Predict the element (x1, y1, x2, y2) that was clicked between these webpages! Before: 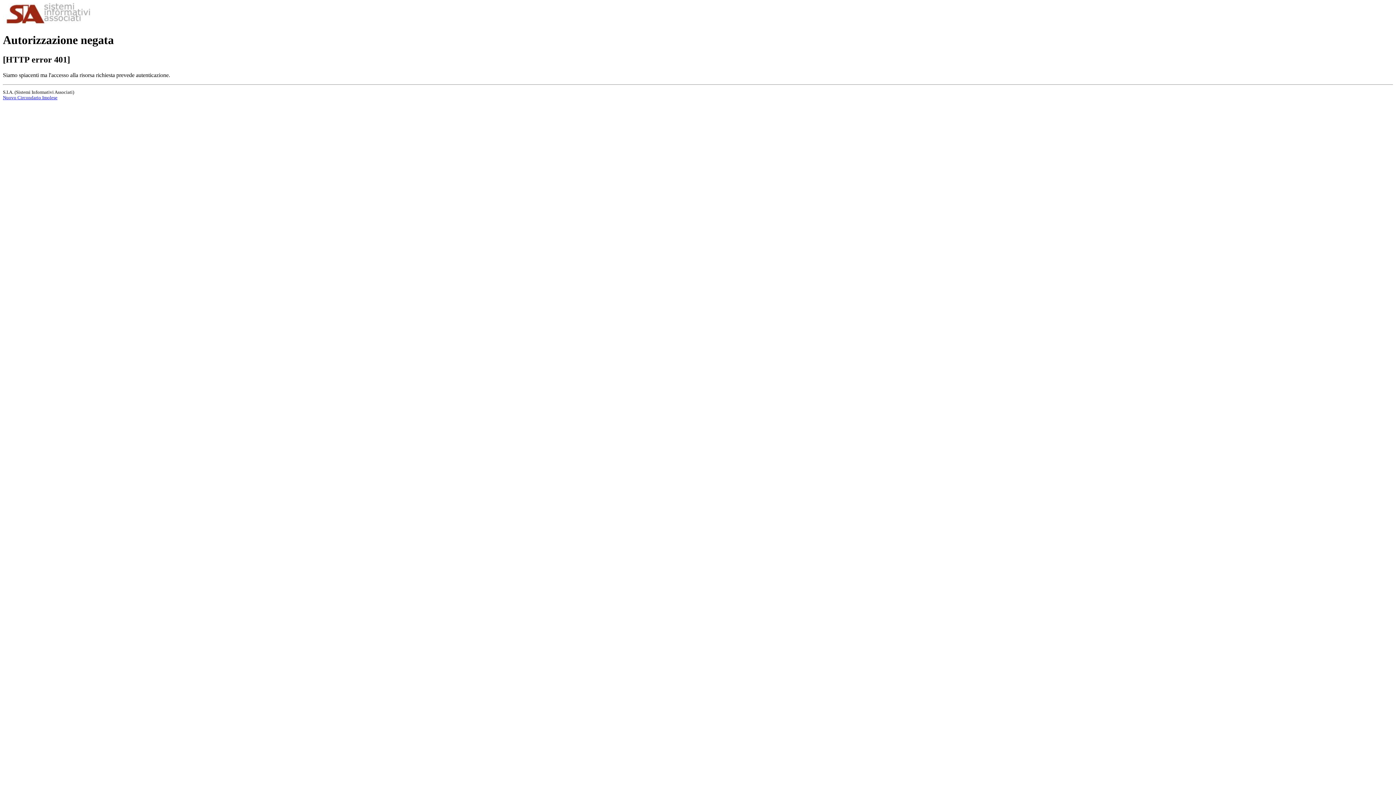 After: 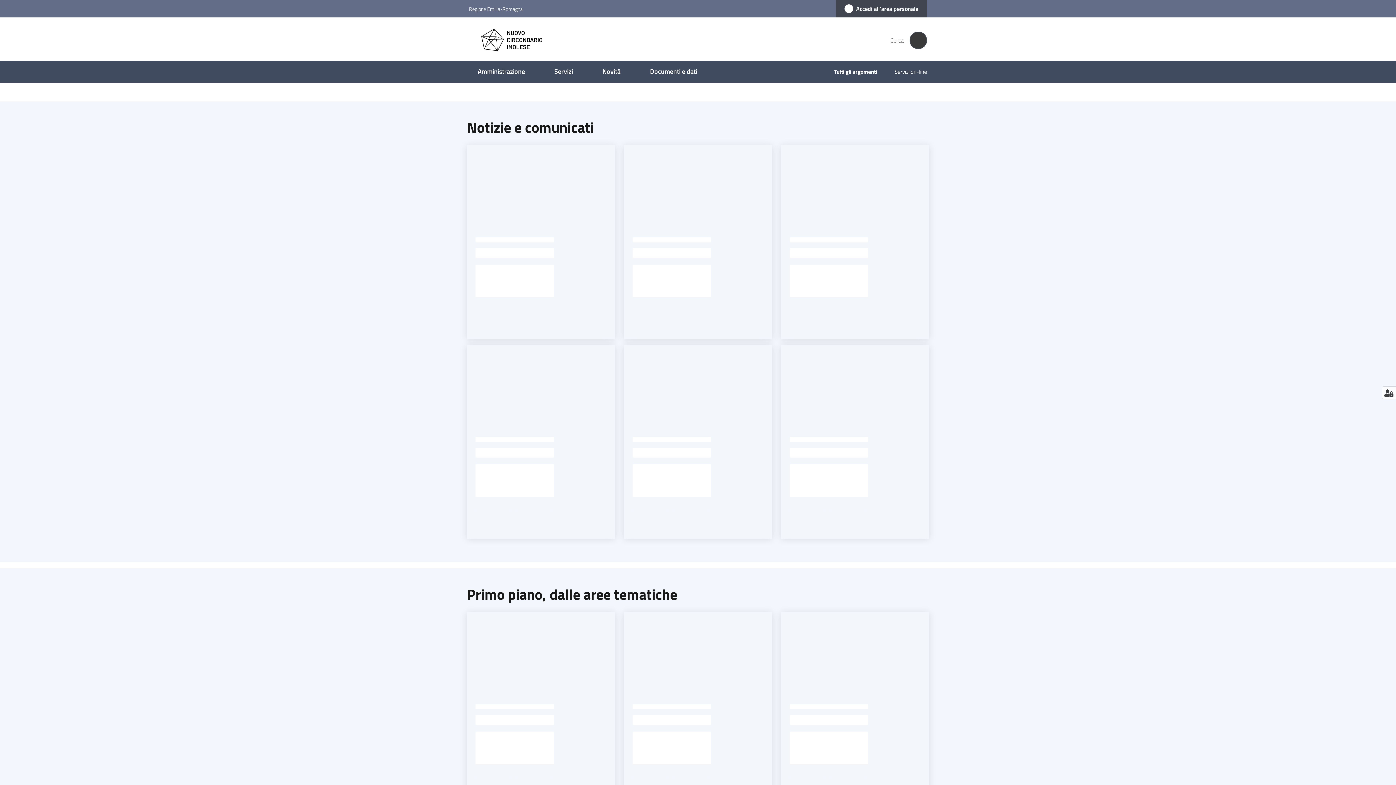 Action: bbox: (2, 95, 57, 100) label: Nuovo Circondario Imolese